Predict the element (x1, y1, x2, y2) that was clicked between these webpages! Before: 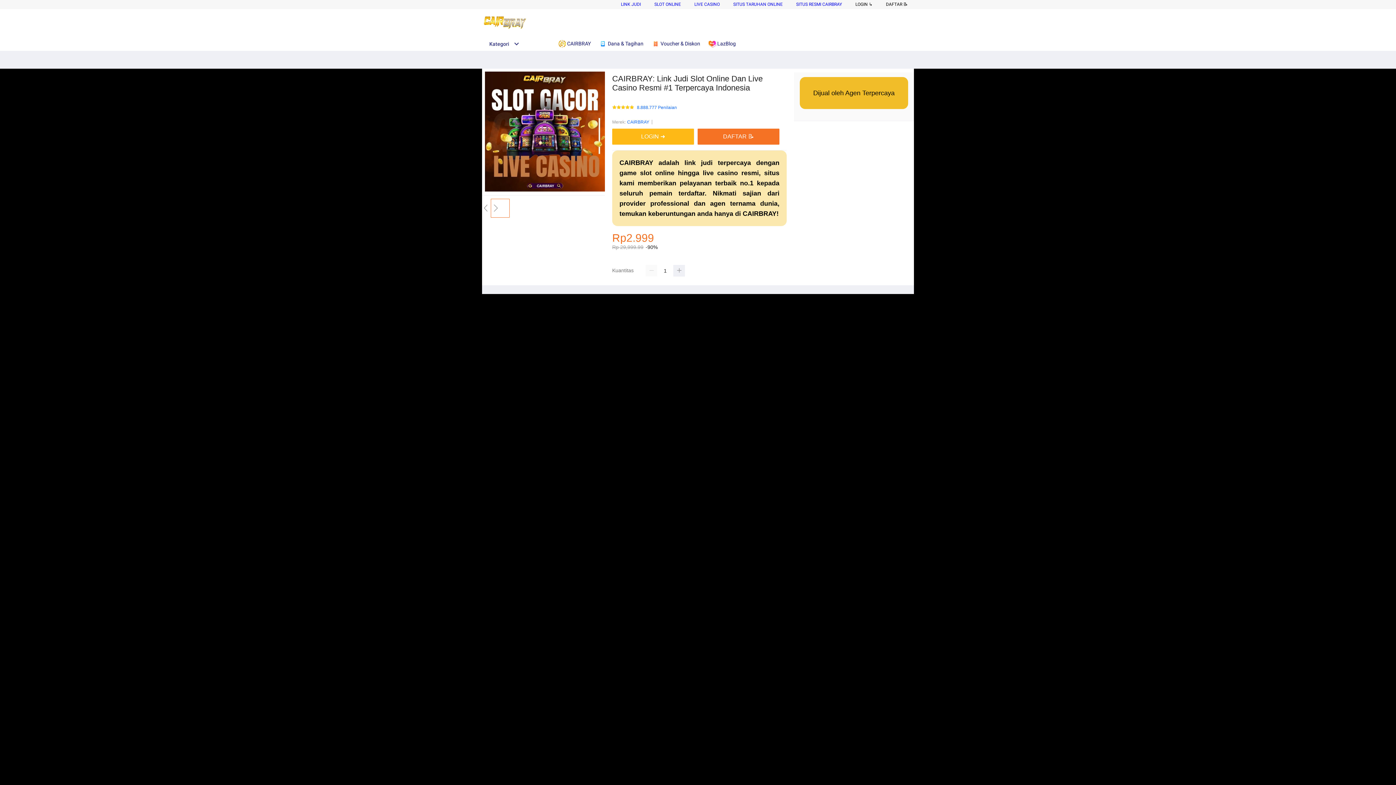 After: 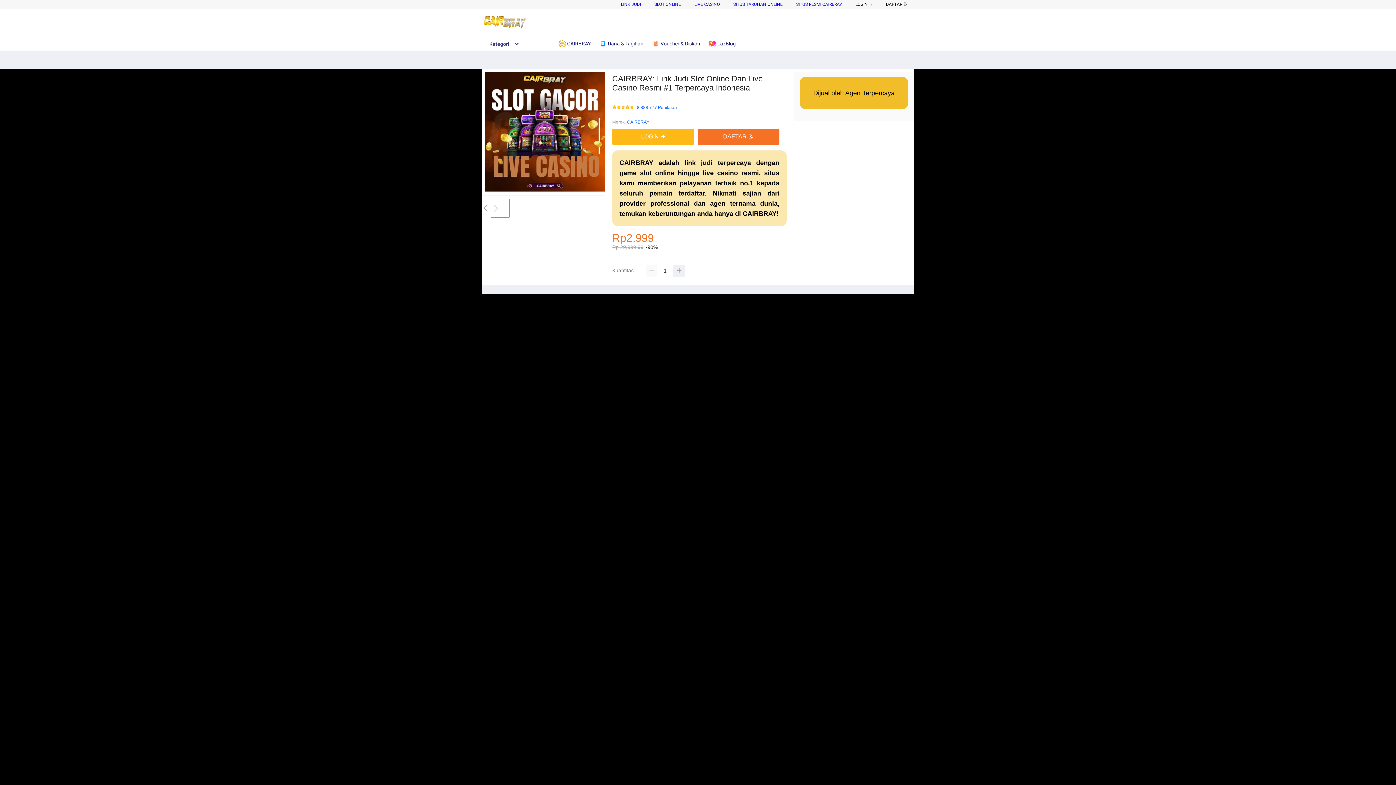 Action: label: SITUS RESMI CAIRBRAY bbox: (796, 1, 842, 6)